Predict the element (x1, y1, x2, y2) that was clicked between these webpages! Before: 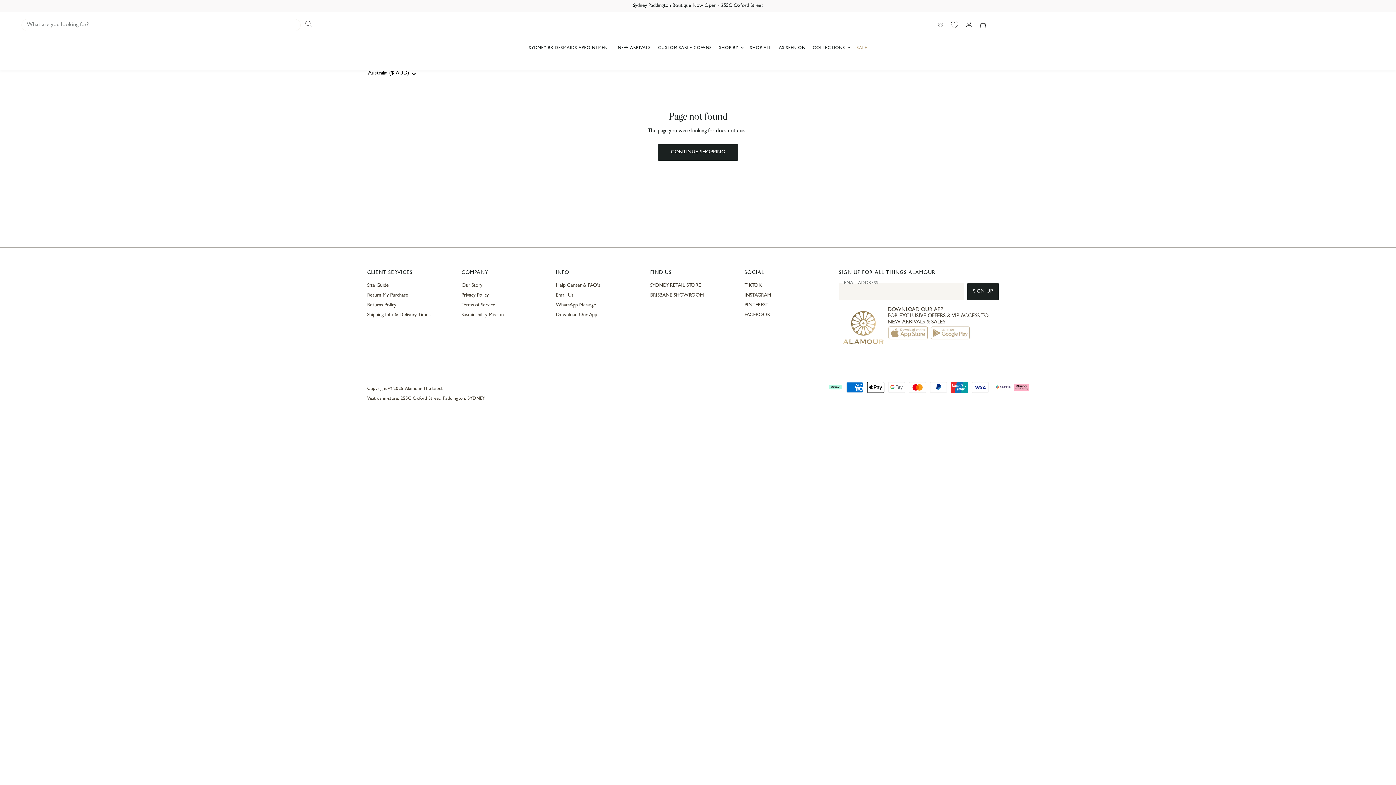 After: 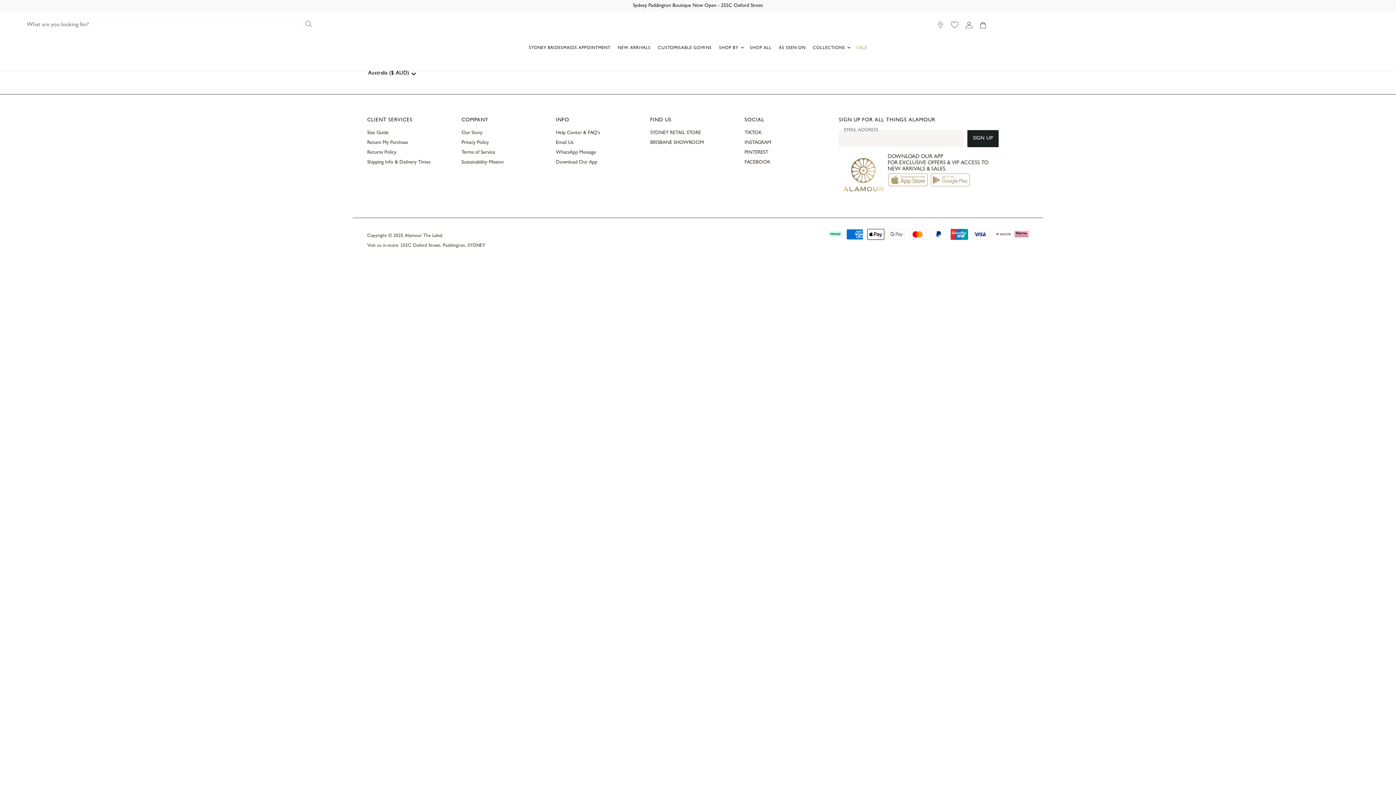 Action: bbox: (947, 18, 962, 31)